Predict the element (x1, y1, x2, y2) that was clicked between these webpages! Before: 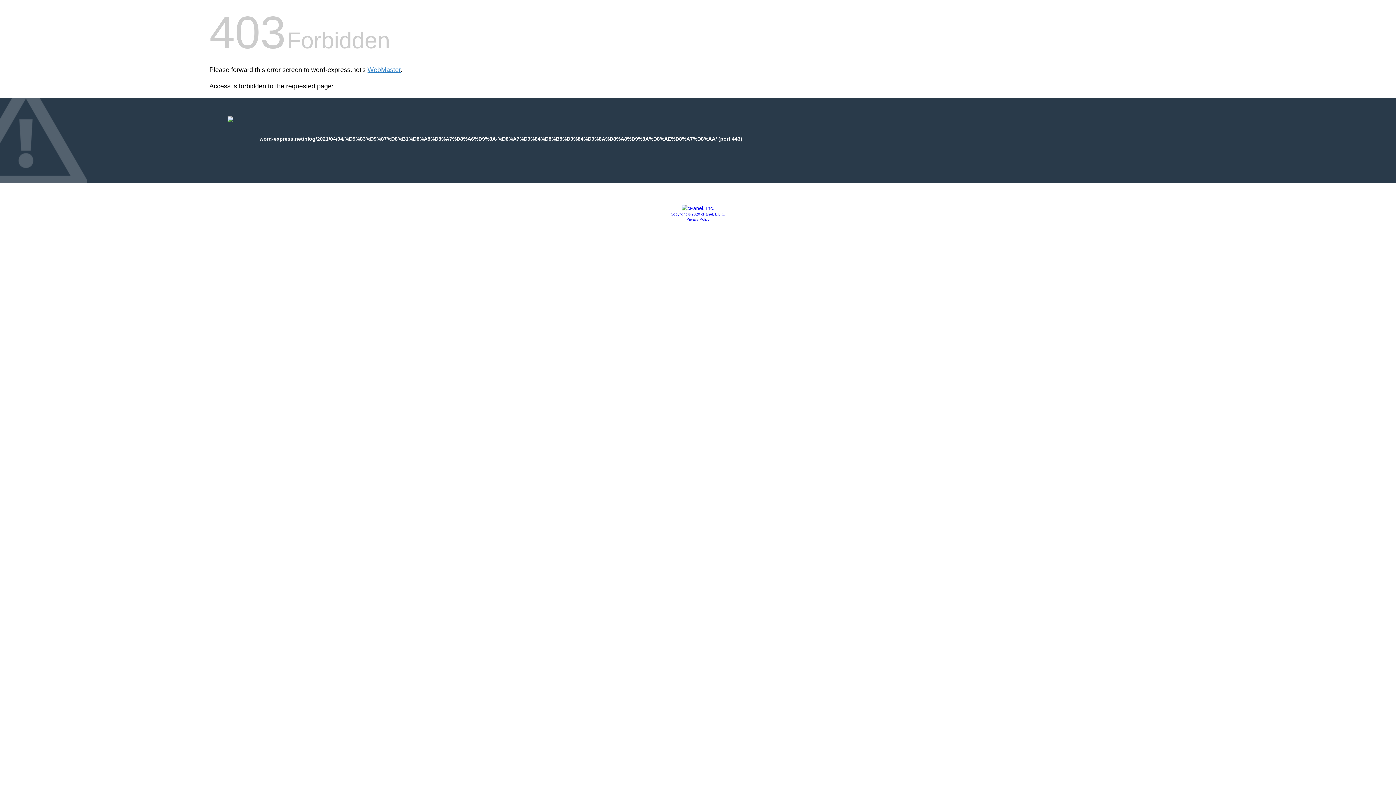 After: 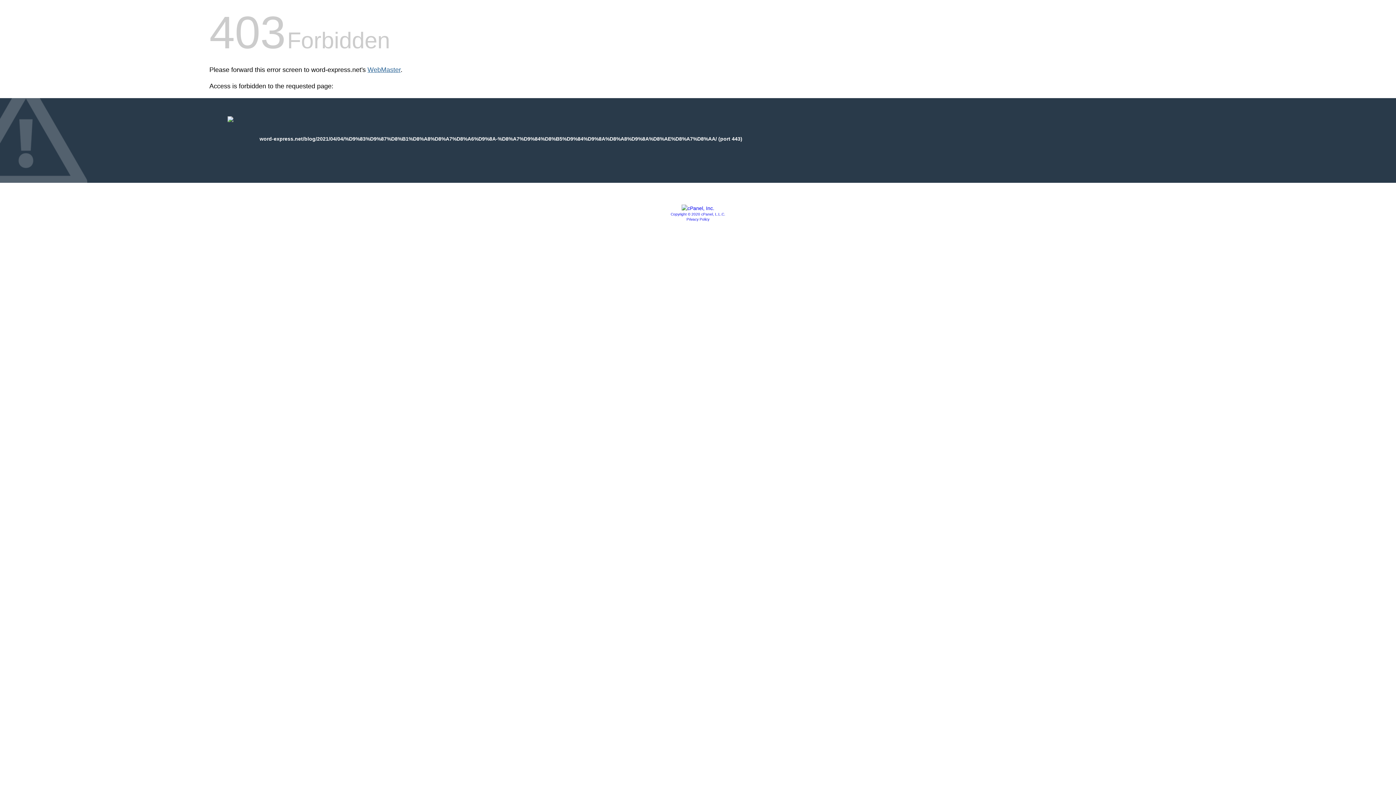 Action: bbox: (367, 66, 400, 73) label: WebMaster